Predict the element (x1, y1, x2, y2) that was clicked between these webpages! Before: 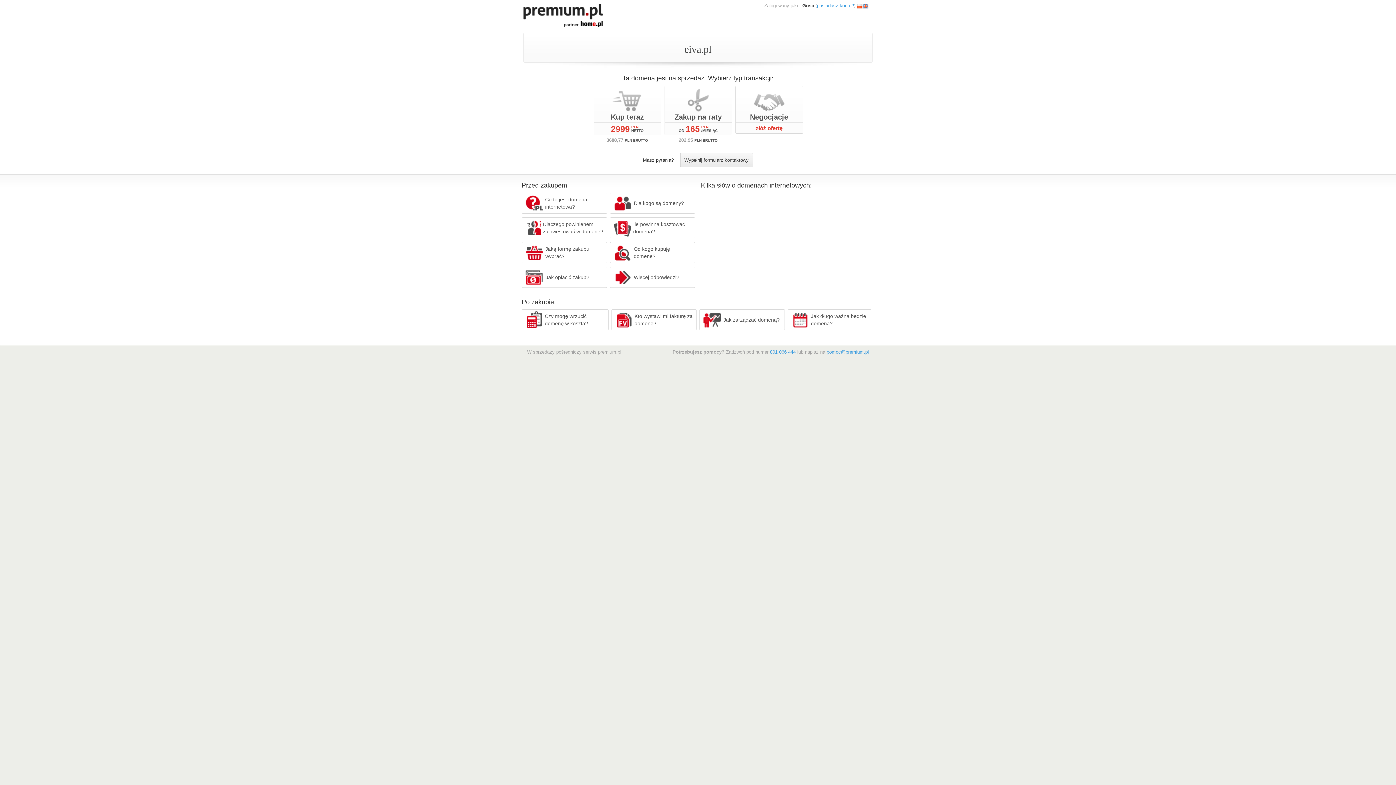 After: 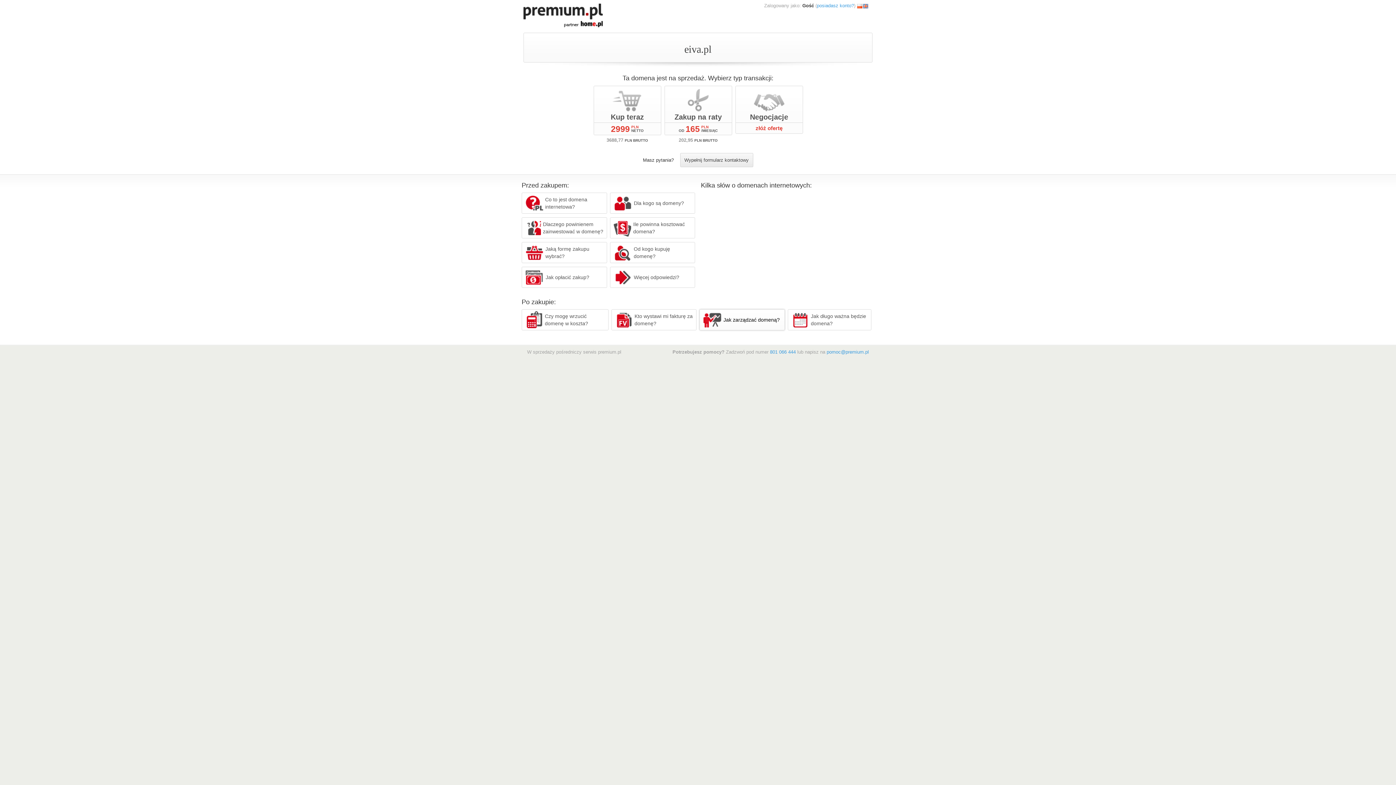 Action: bbox: (699, 309, 784, 330) label: Jak zarządzać domeną?